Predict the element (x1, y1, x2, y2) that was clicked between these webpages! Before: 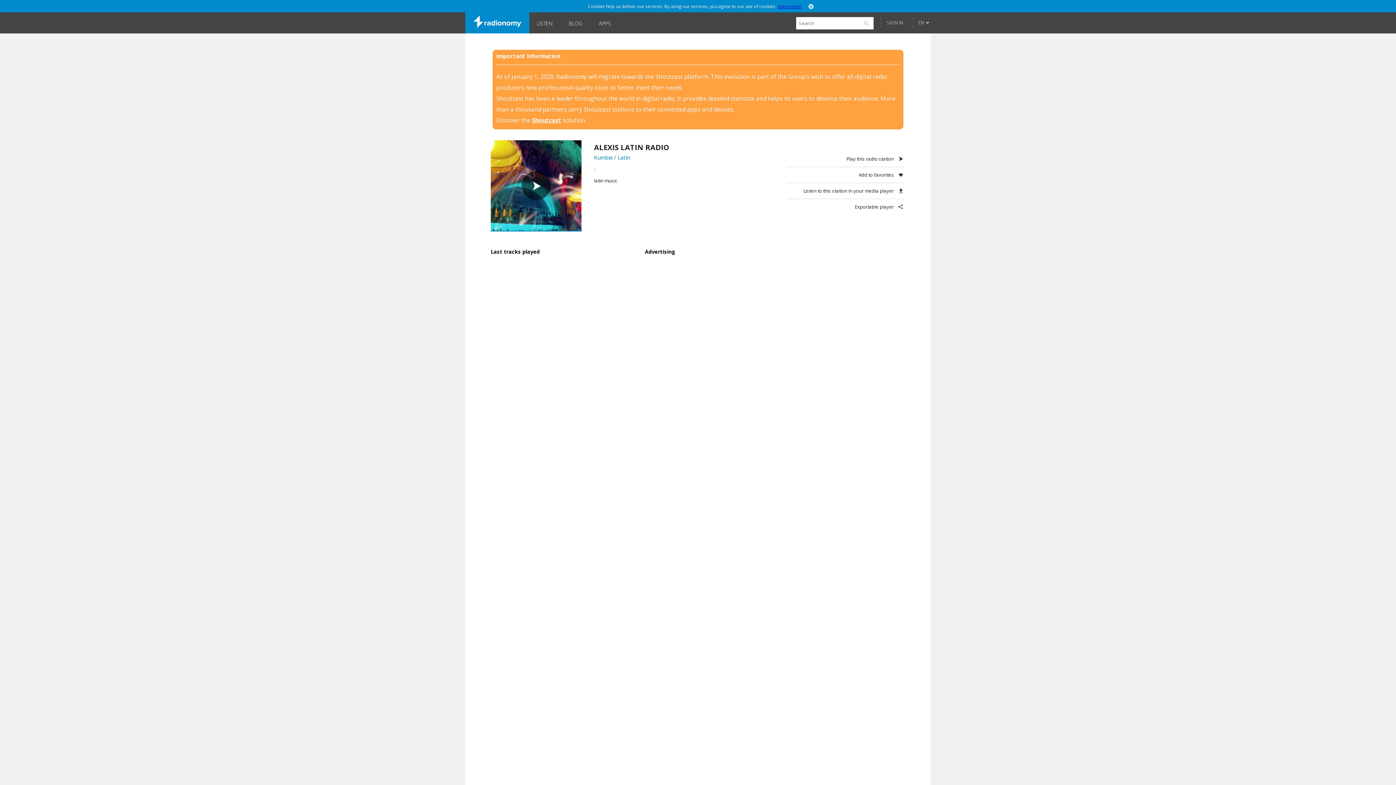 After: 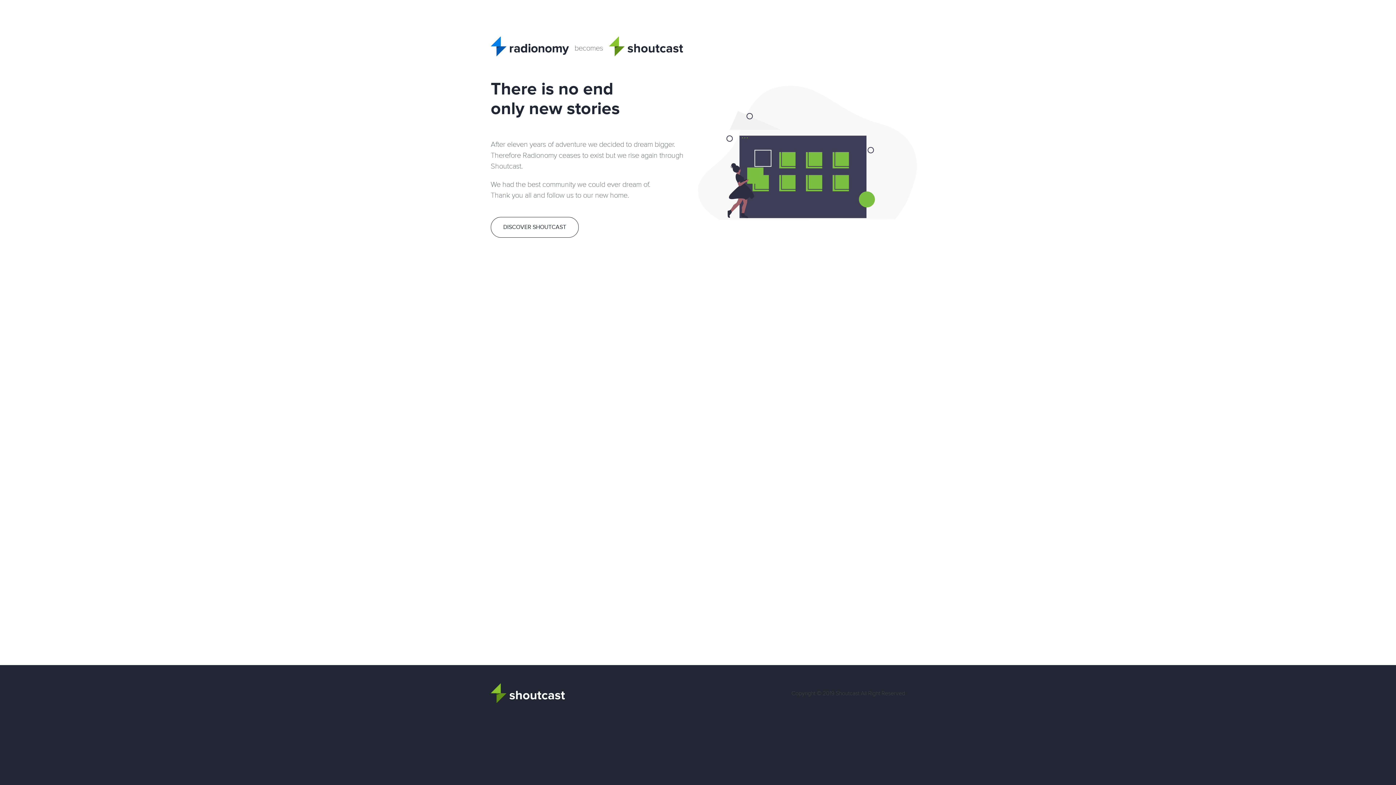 Action: bbox: (465, 12, 529, 33)